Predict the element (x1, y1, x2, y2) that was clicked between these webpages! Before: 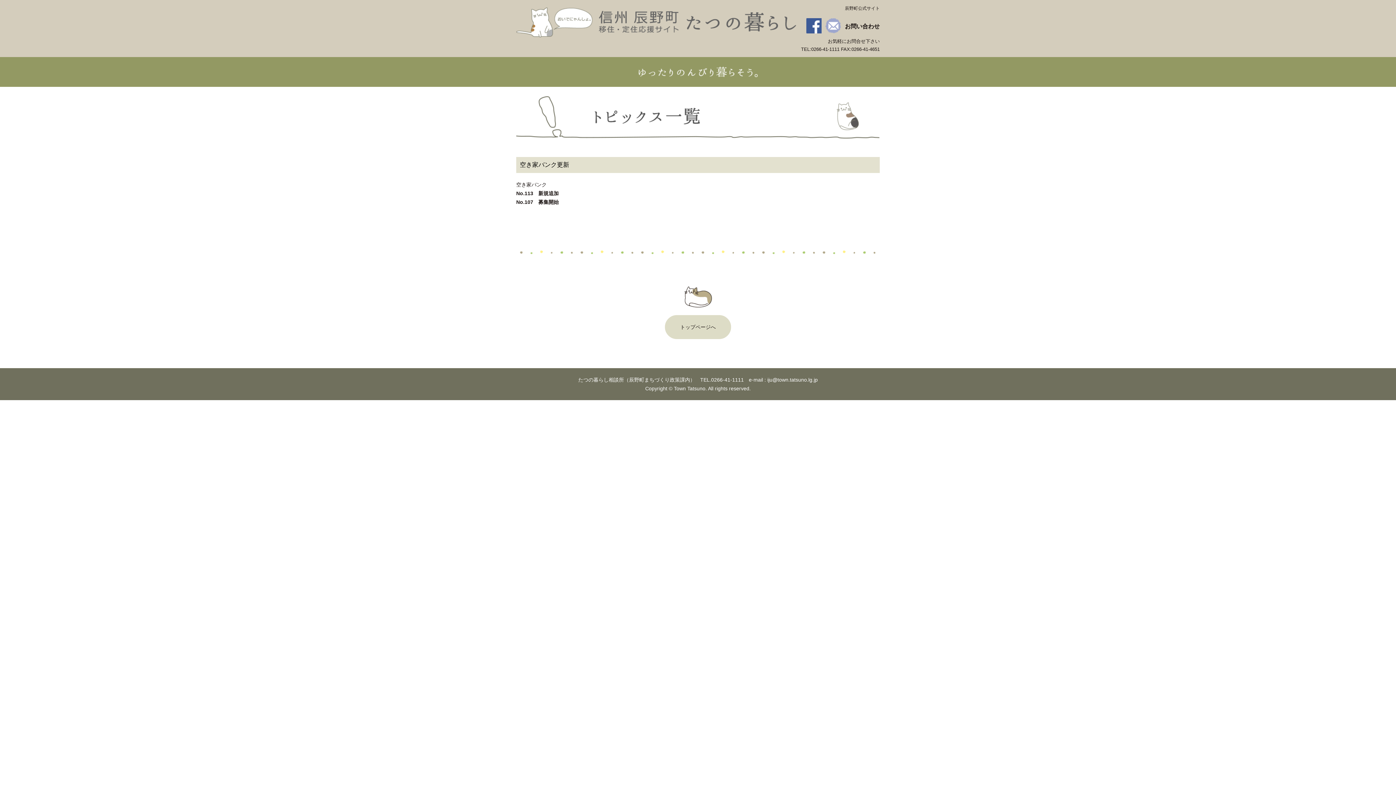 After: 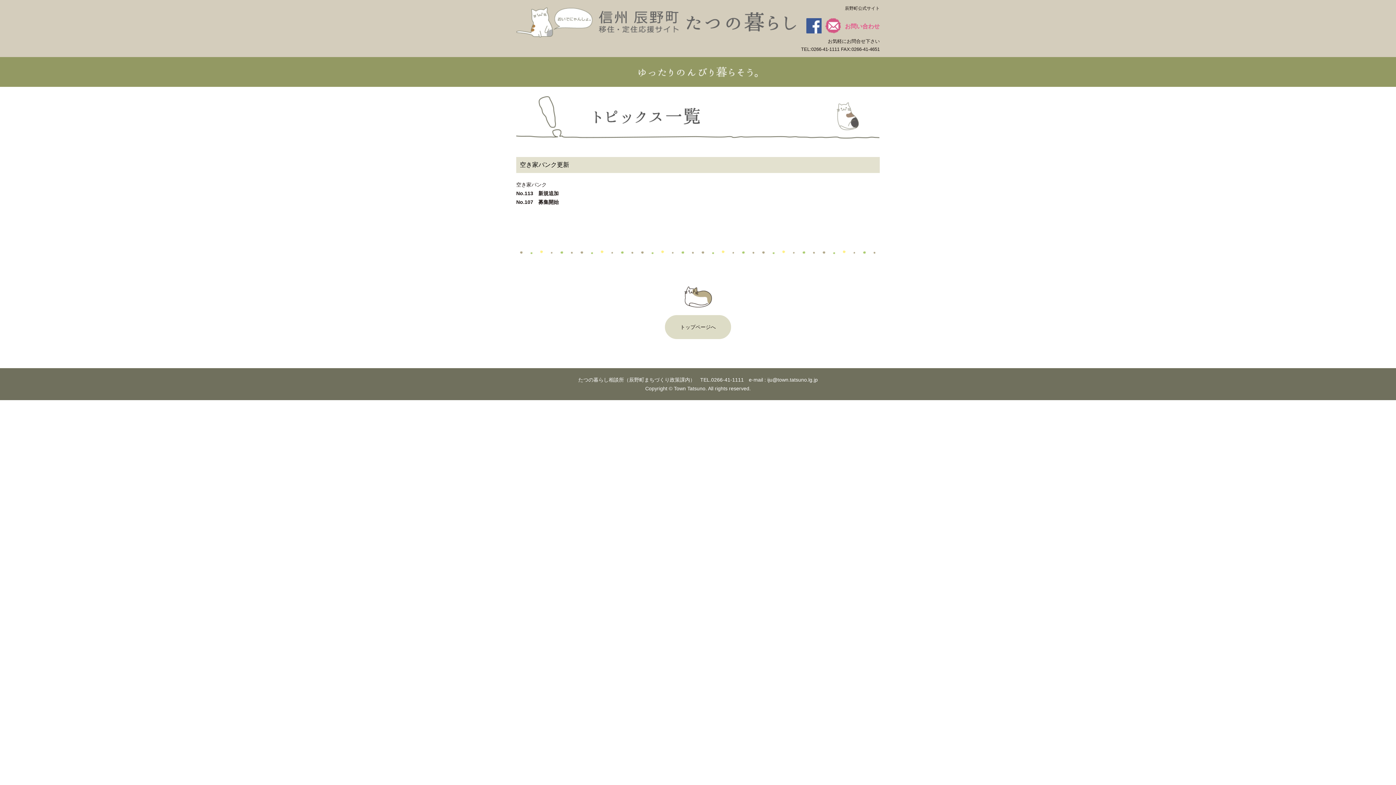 Action: bbox: (825, 18, 880, 34) label: お問い合わせ